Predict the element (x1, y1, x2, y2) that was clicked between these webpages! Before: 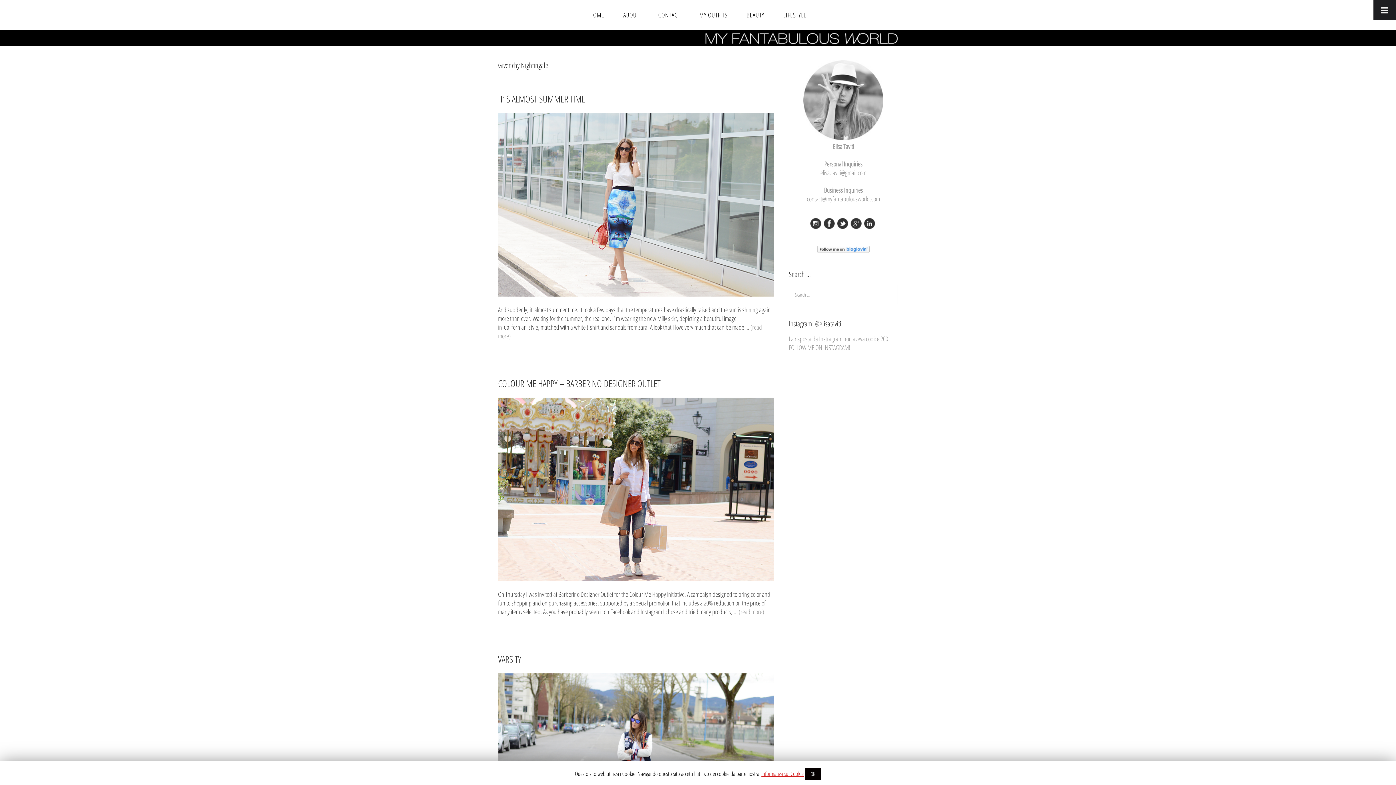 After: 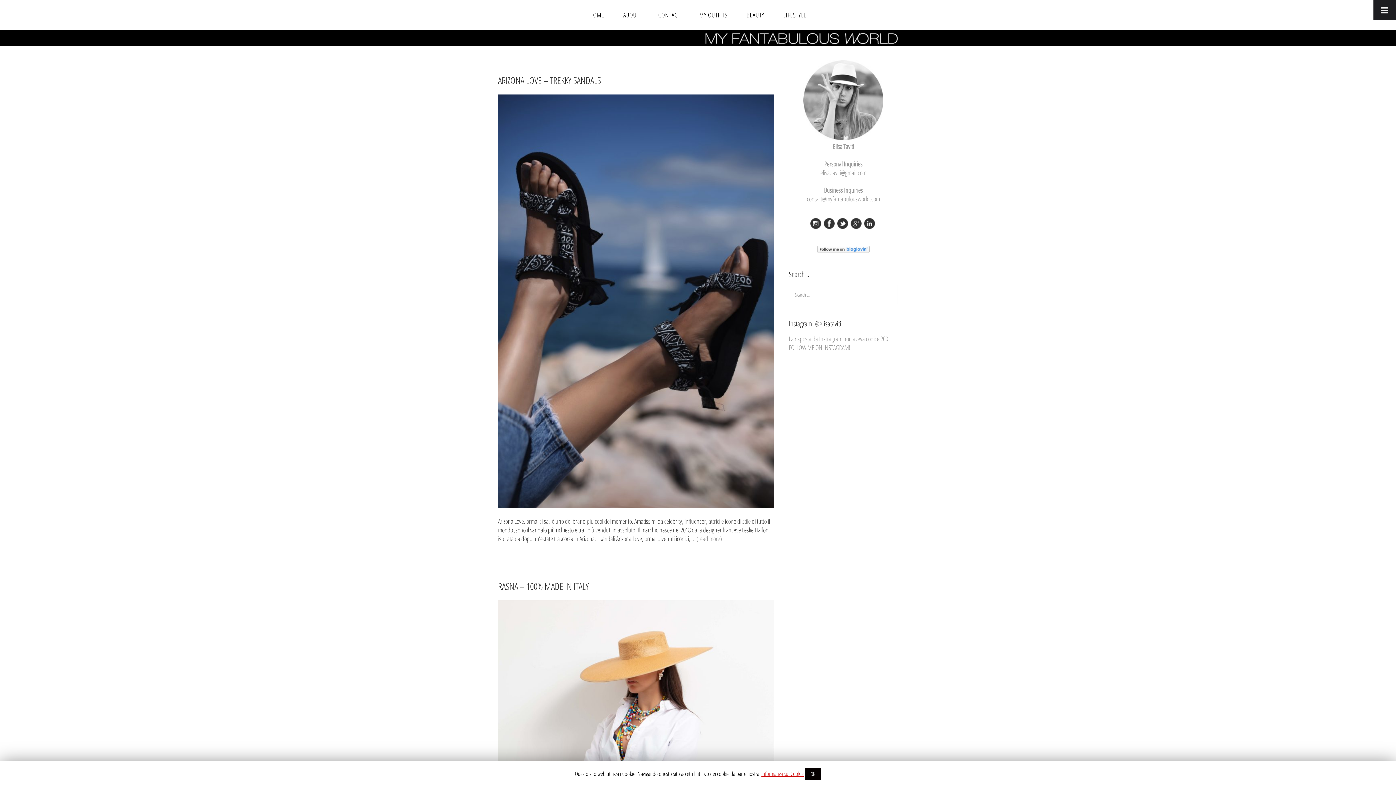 Action: bbox: (580, 0, 613, 30) label: HOME